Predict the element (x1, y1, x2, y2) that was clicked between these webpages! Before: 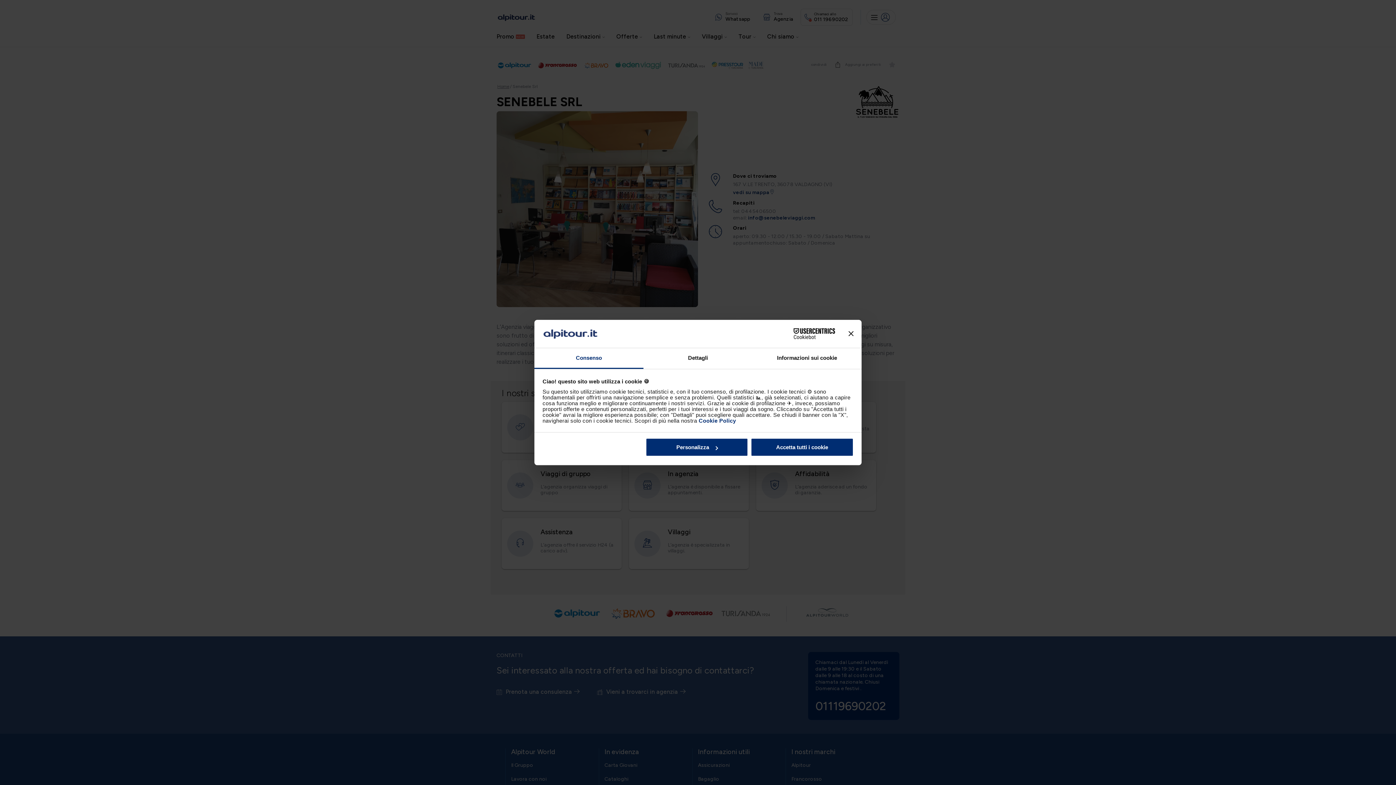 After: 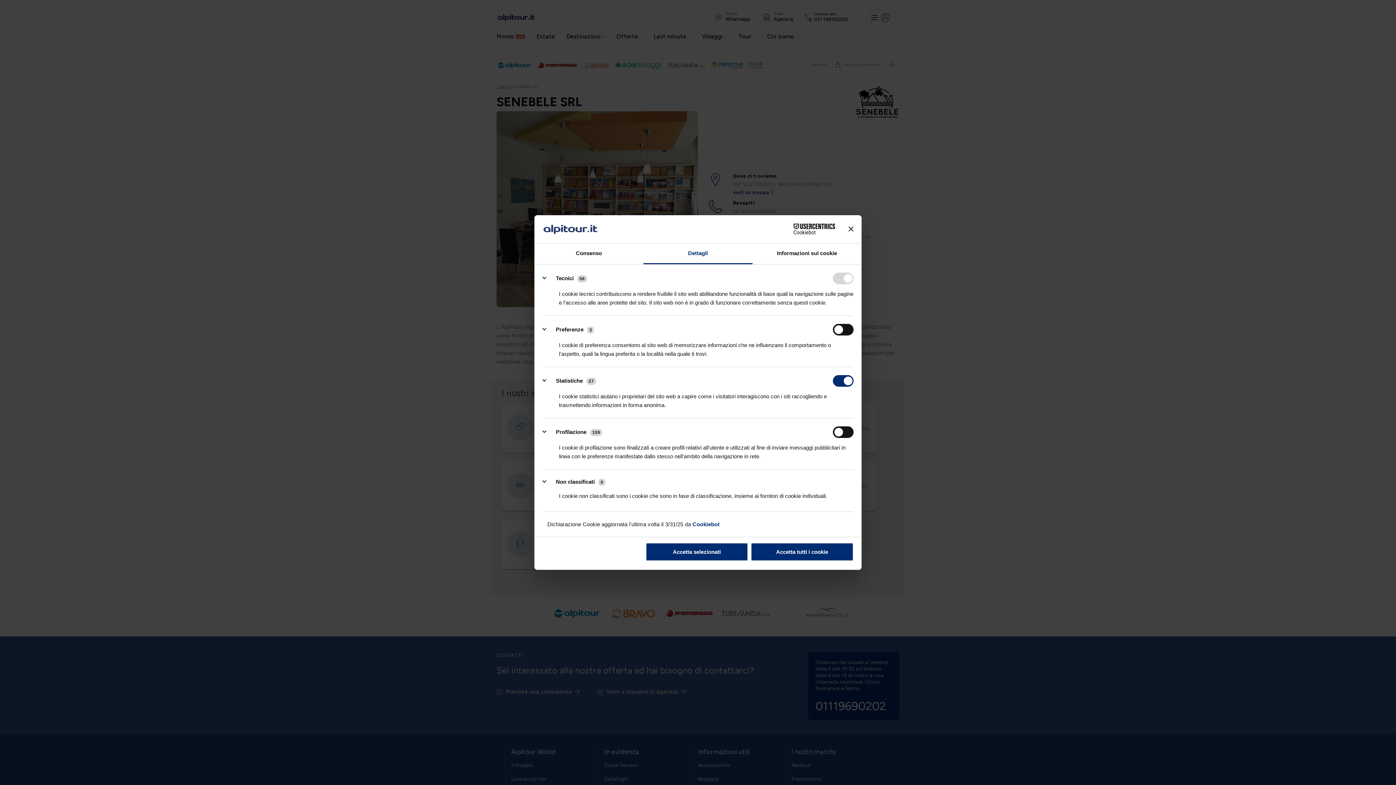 Action: bbox: (643, 348, 752, 369) label: Dettagli